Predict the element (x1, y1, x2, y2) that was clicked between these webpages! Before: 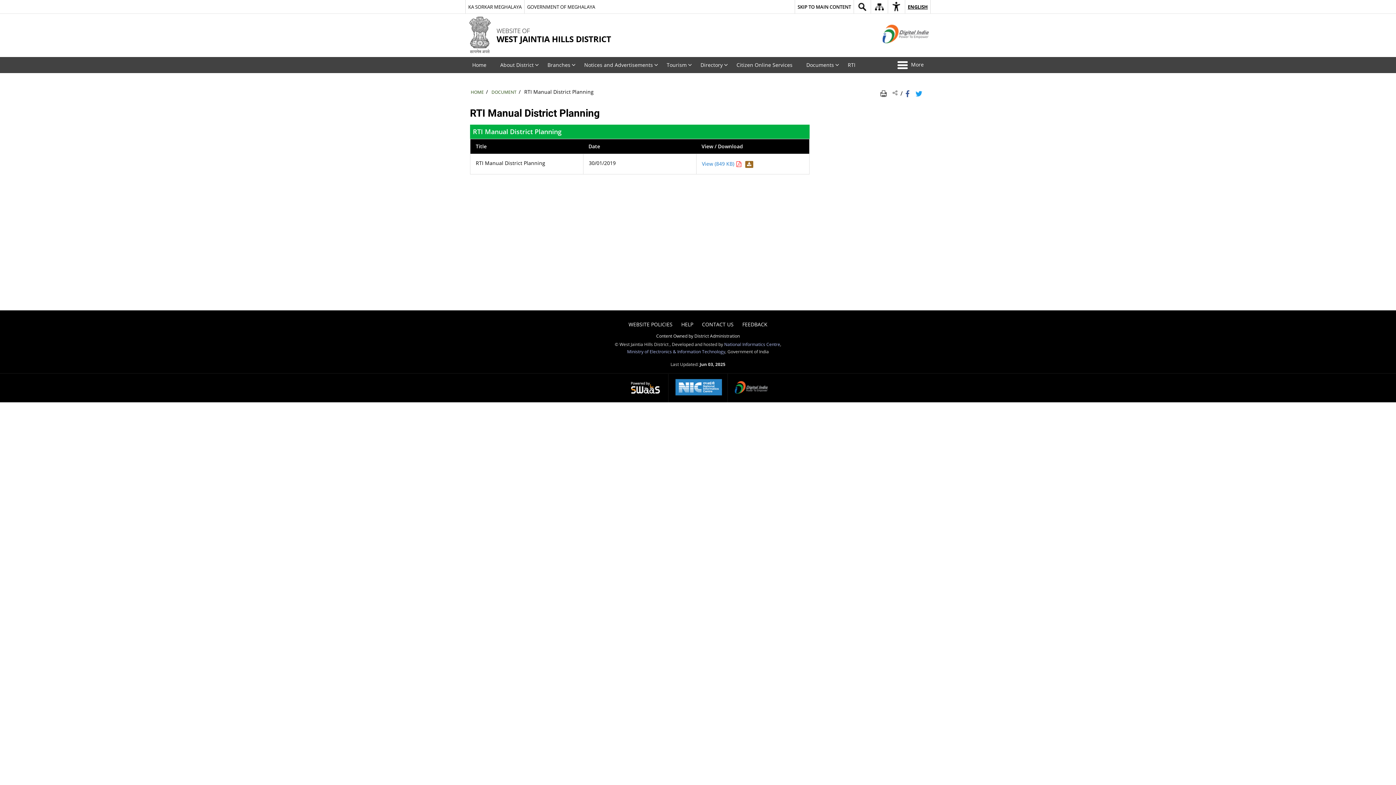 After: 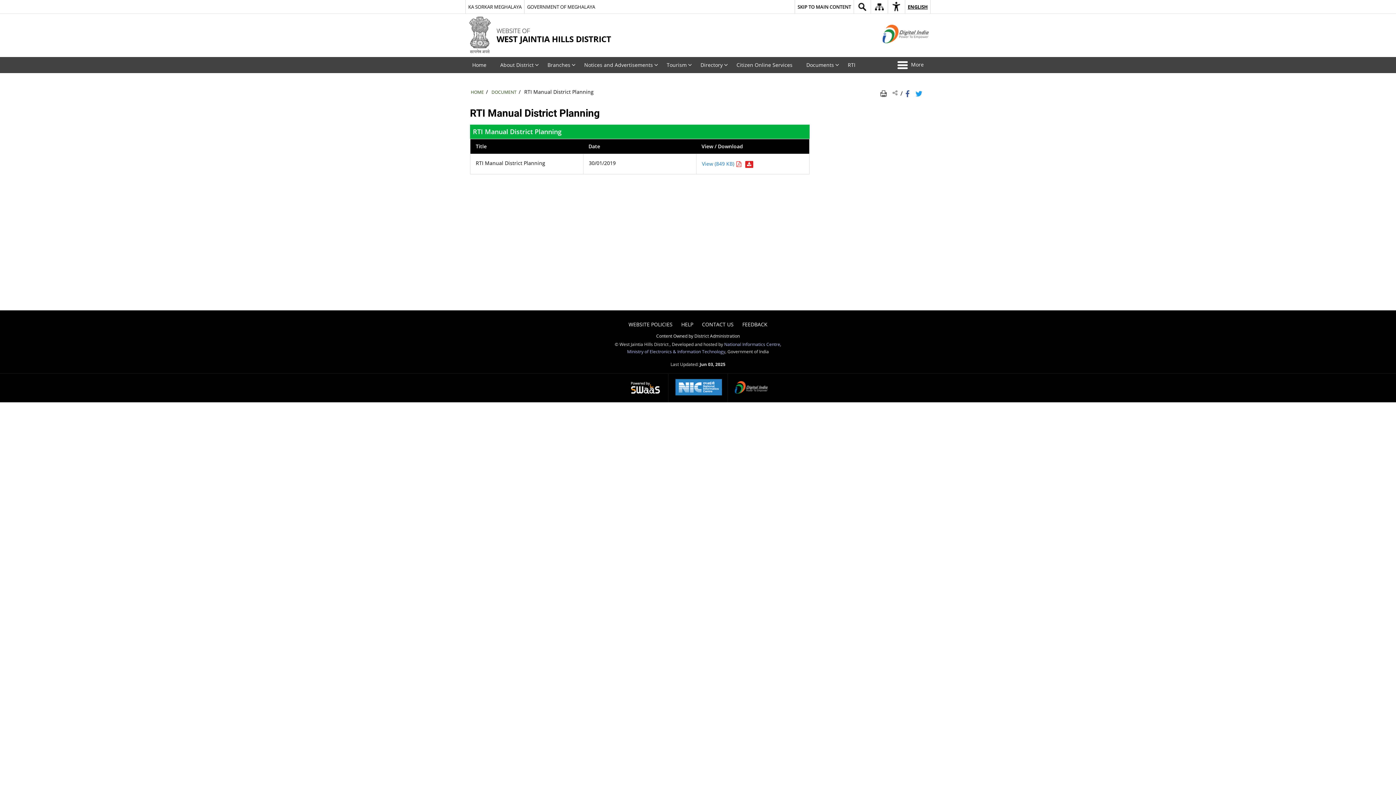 Action: bbox: (743, 160, 753, 167) label: Download RTI Manual District Planning PDF 849 KB 